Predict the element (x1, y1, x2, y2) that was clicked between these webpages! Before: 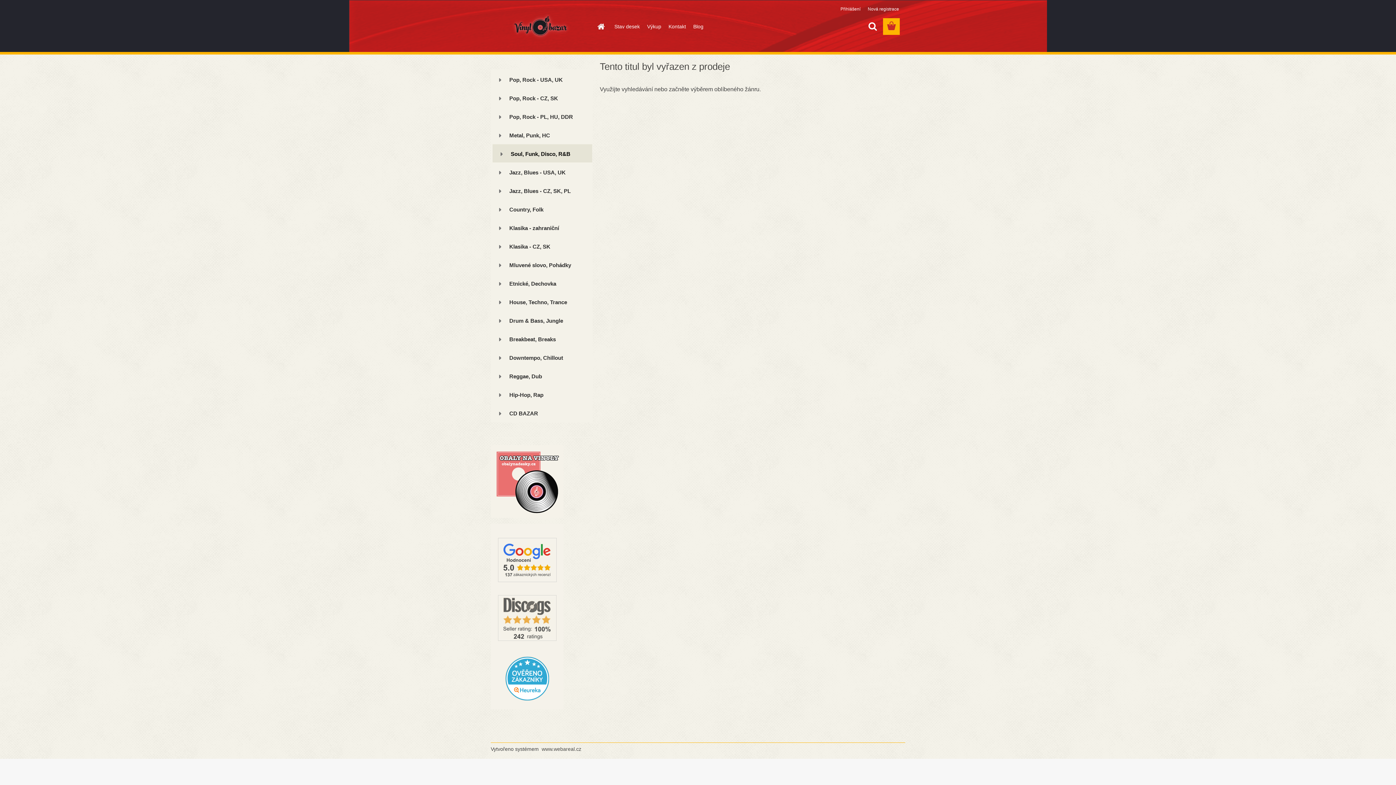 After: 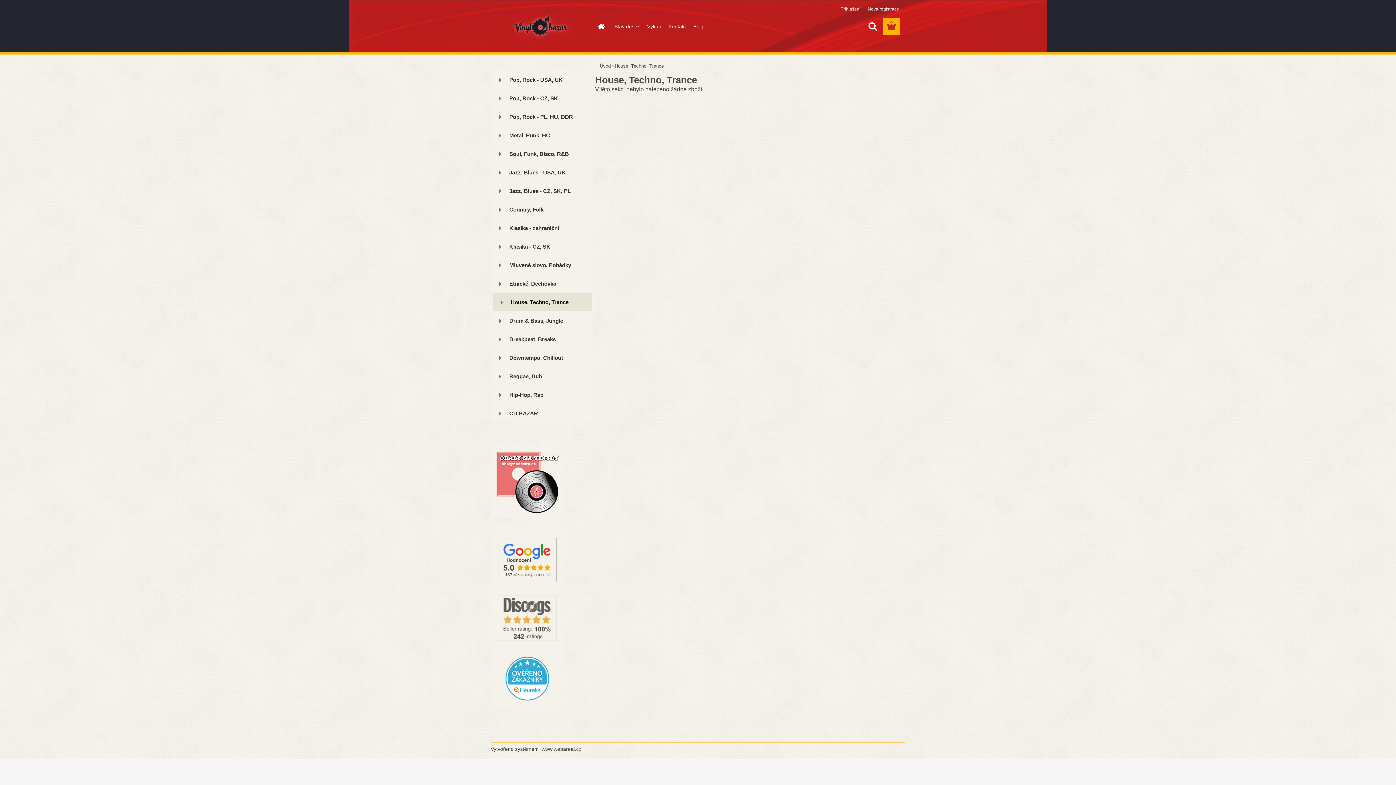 Action: bbox: (490, 292, 592, 311) label: House, Techno, Trance